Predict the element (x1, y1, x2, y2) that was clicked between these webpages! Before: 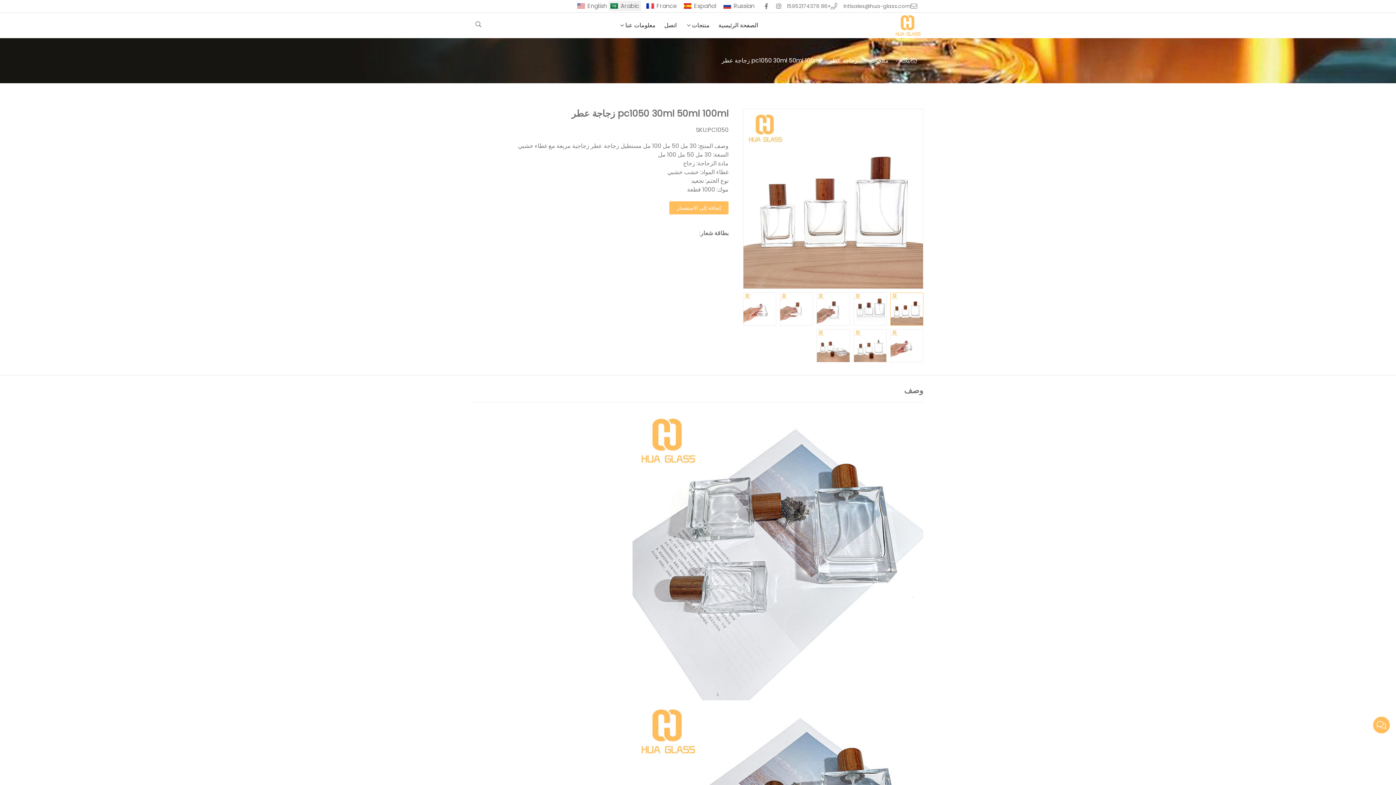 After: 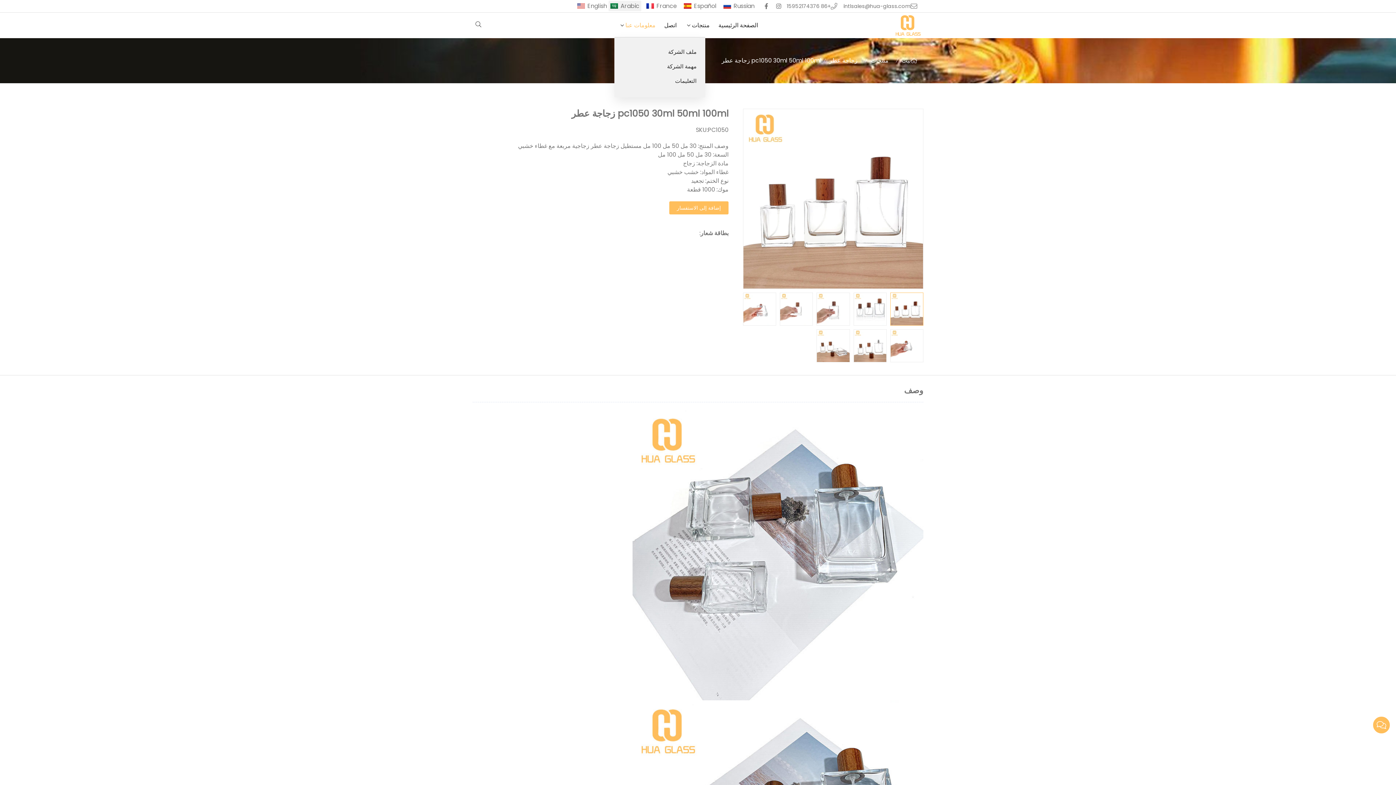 Action: bbox: (614, 13, 660, 37) label: معلومات عنا